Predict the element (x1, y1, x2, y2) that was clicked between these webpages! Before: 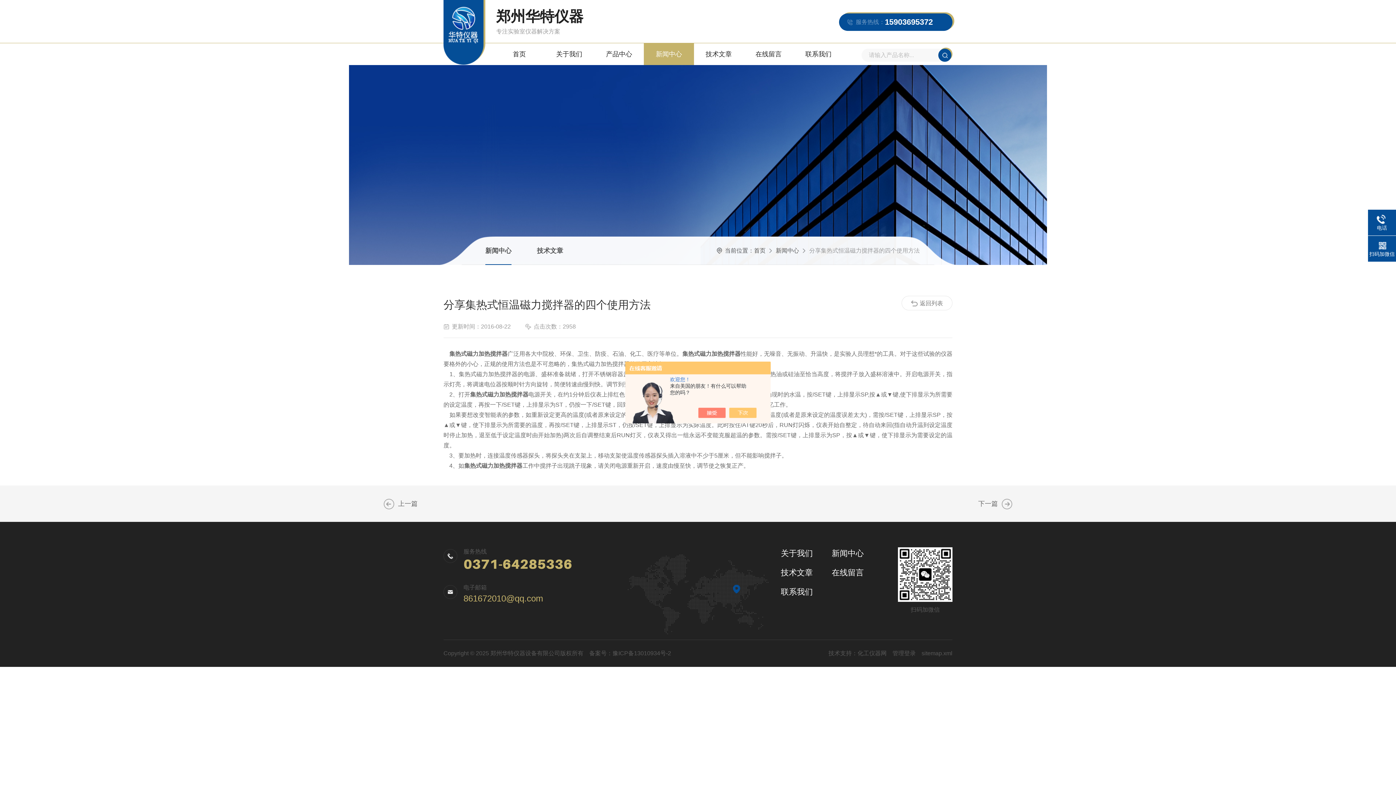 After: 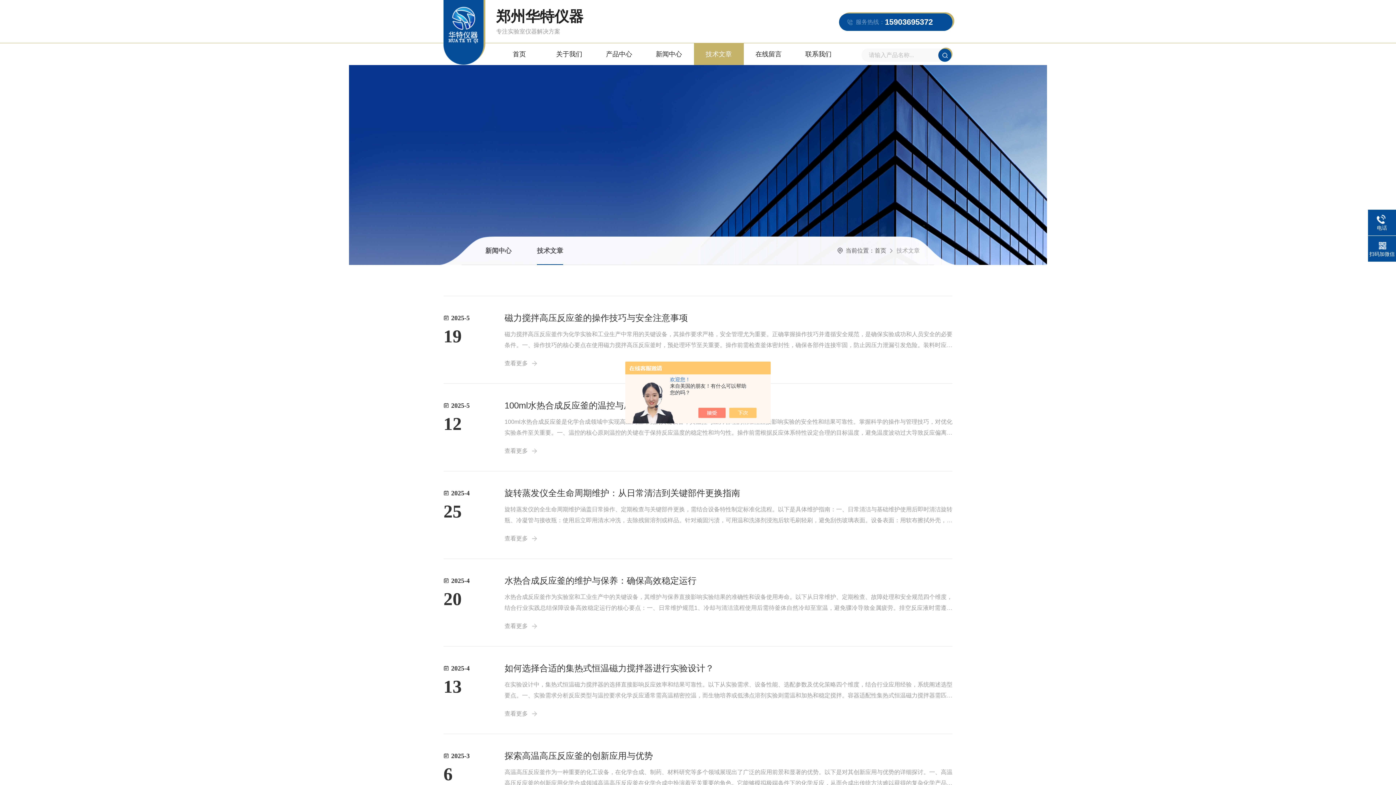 Action: bbox: (694, 43, 743, 65) label: 技术文章